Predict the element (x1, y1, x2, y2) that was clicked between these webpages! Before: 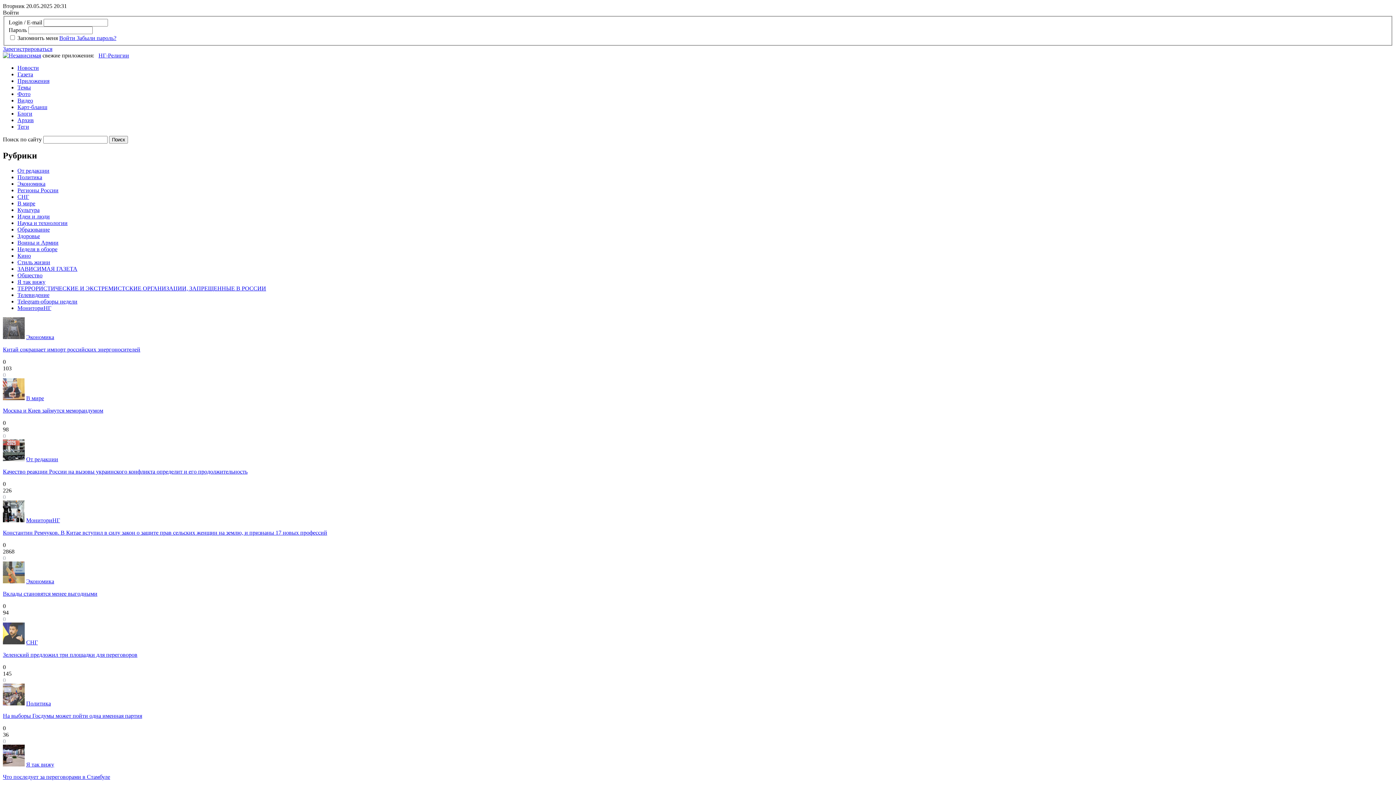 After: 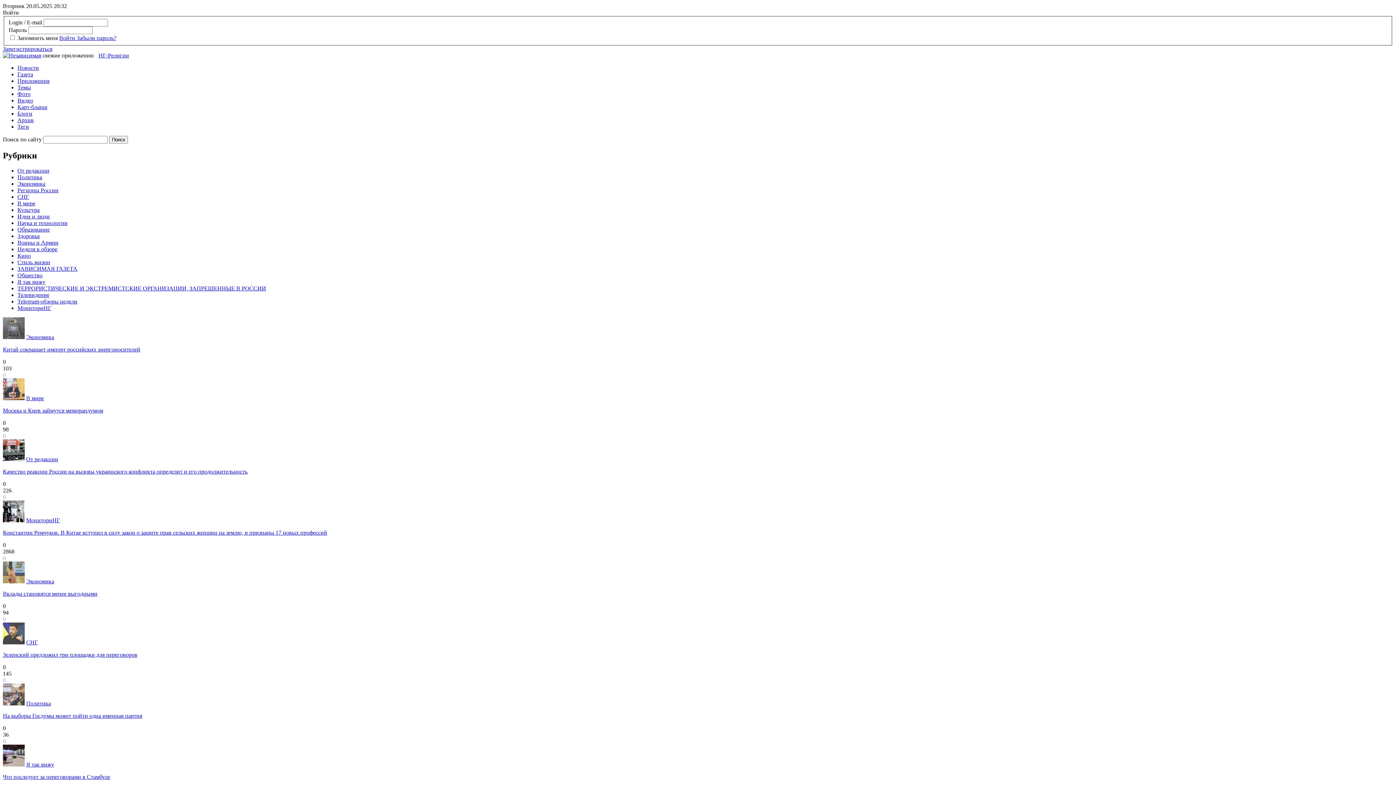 Action: label: Кино bbox: (17, 252, 30, 259)